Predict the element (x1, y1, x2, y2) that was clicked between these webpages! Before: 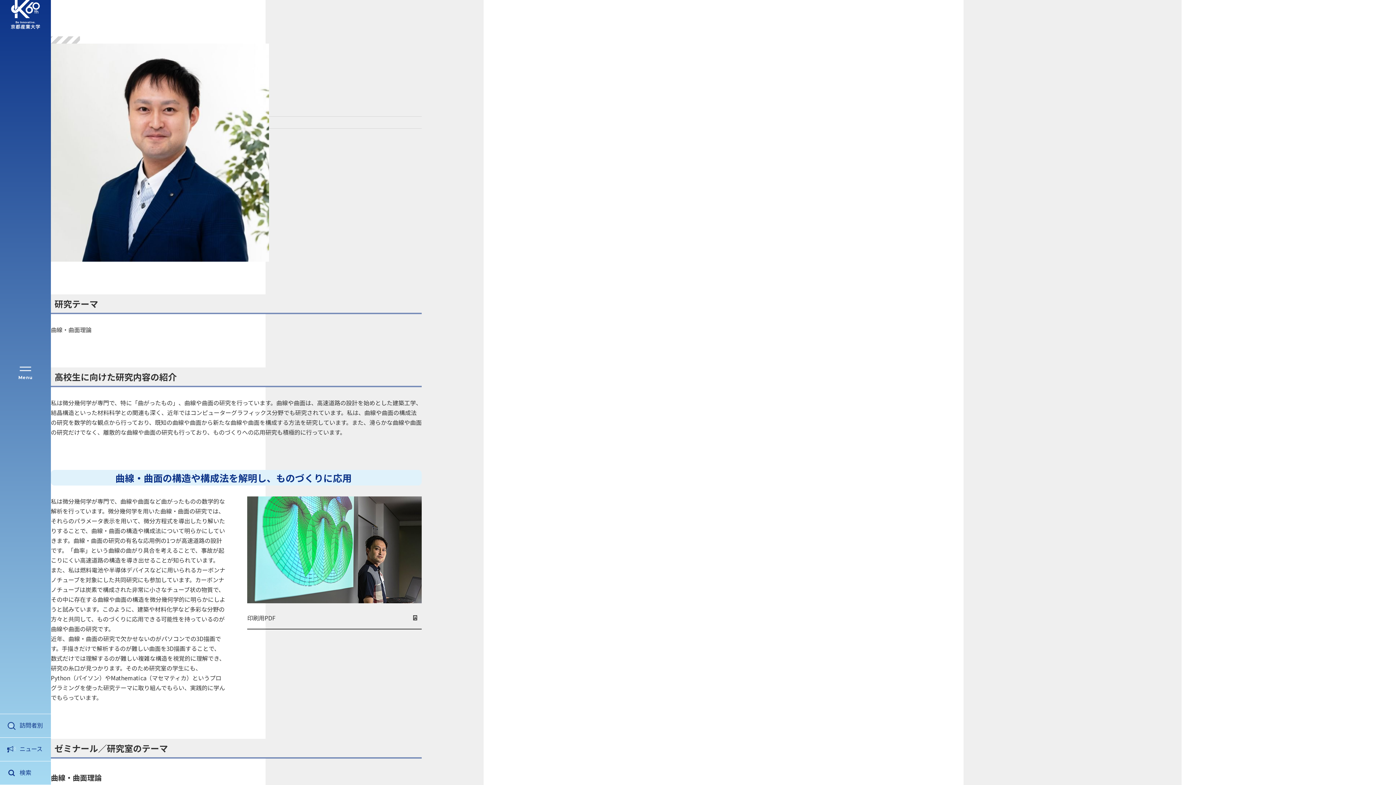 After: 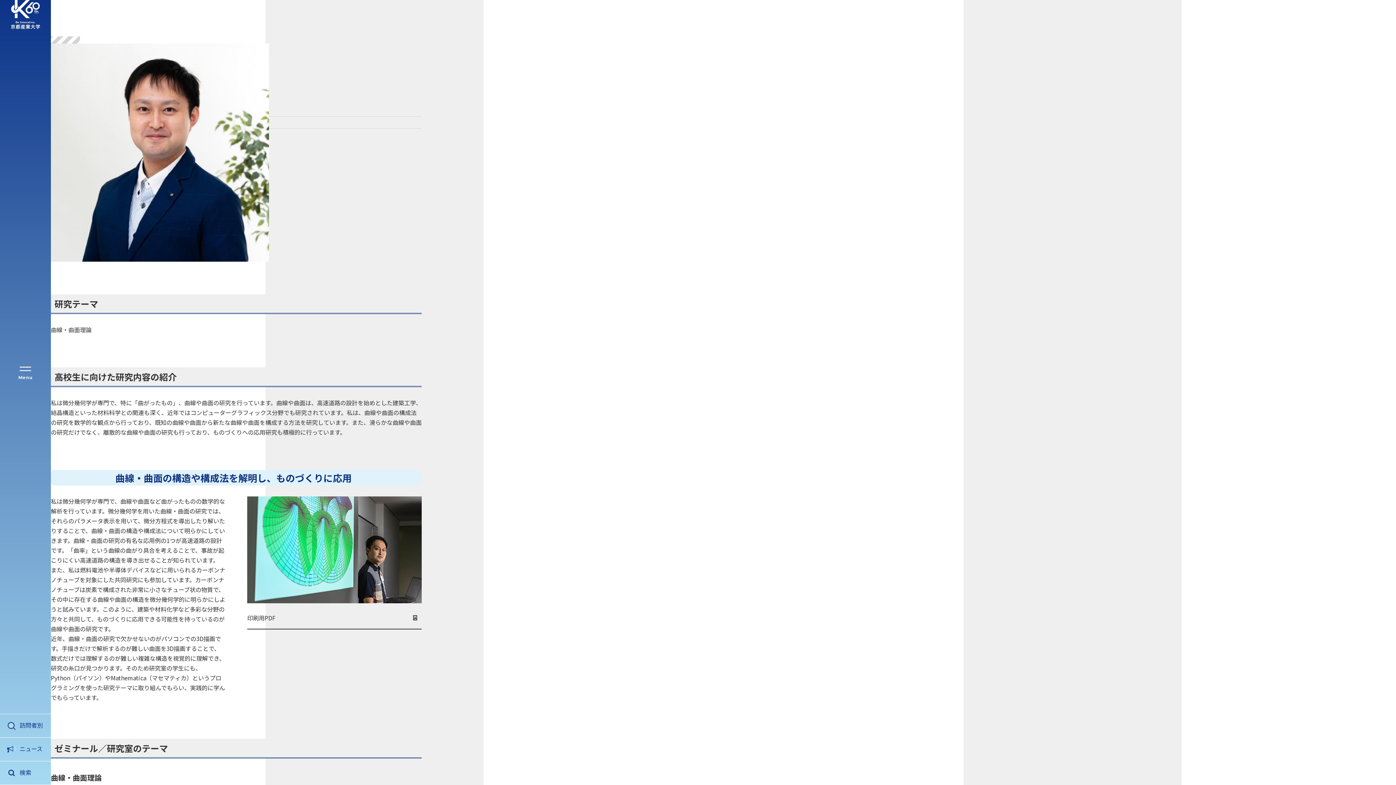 Action: bbox: (18, 363, 32, 380) label: Menu